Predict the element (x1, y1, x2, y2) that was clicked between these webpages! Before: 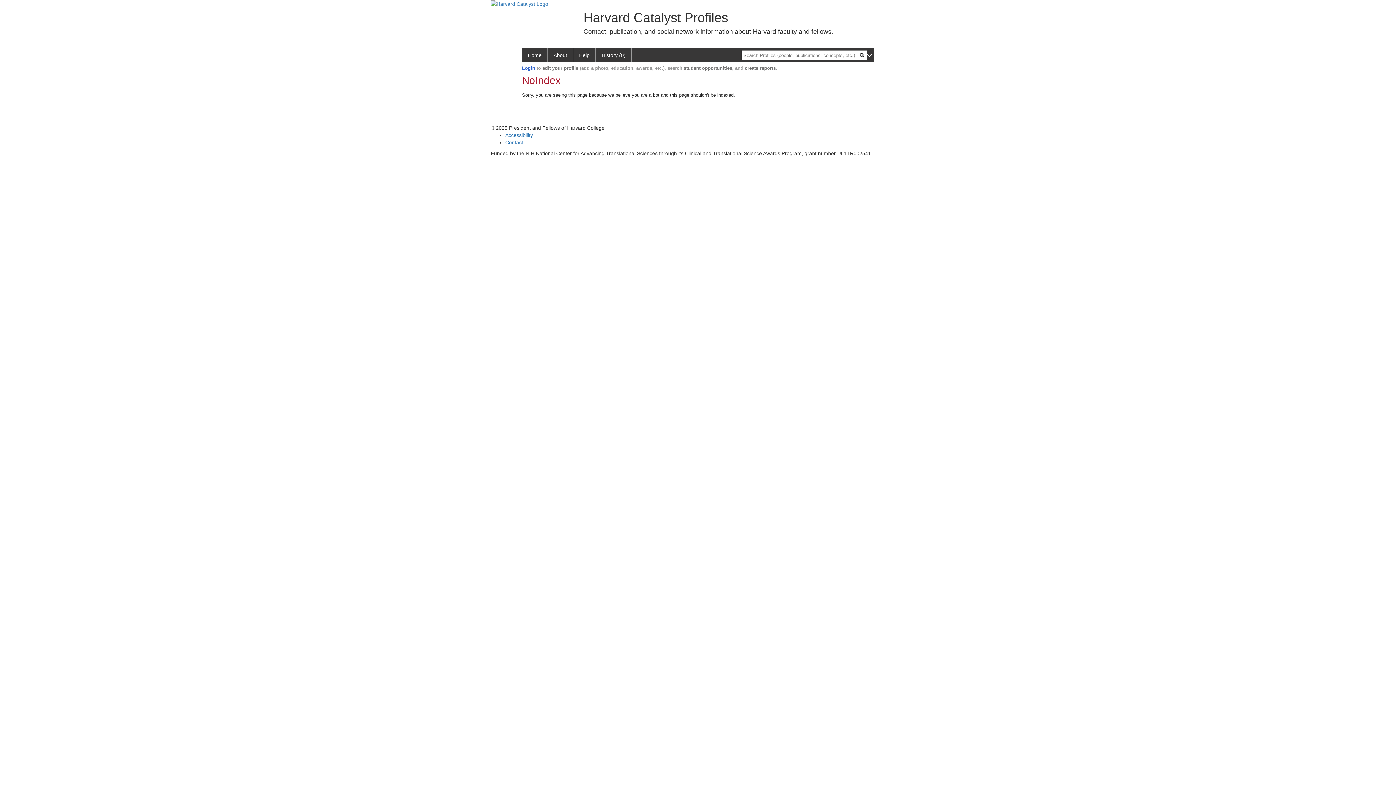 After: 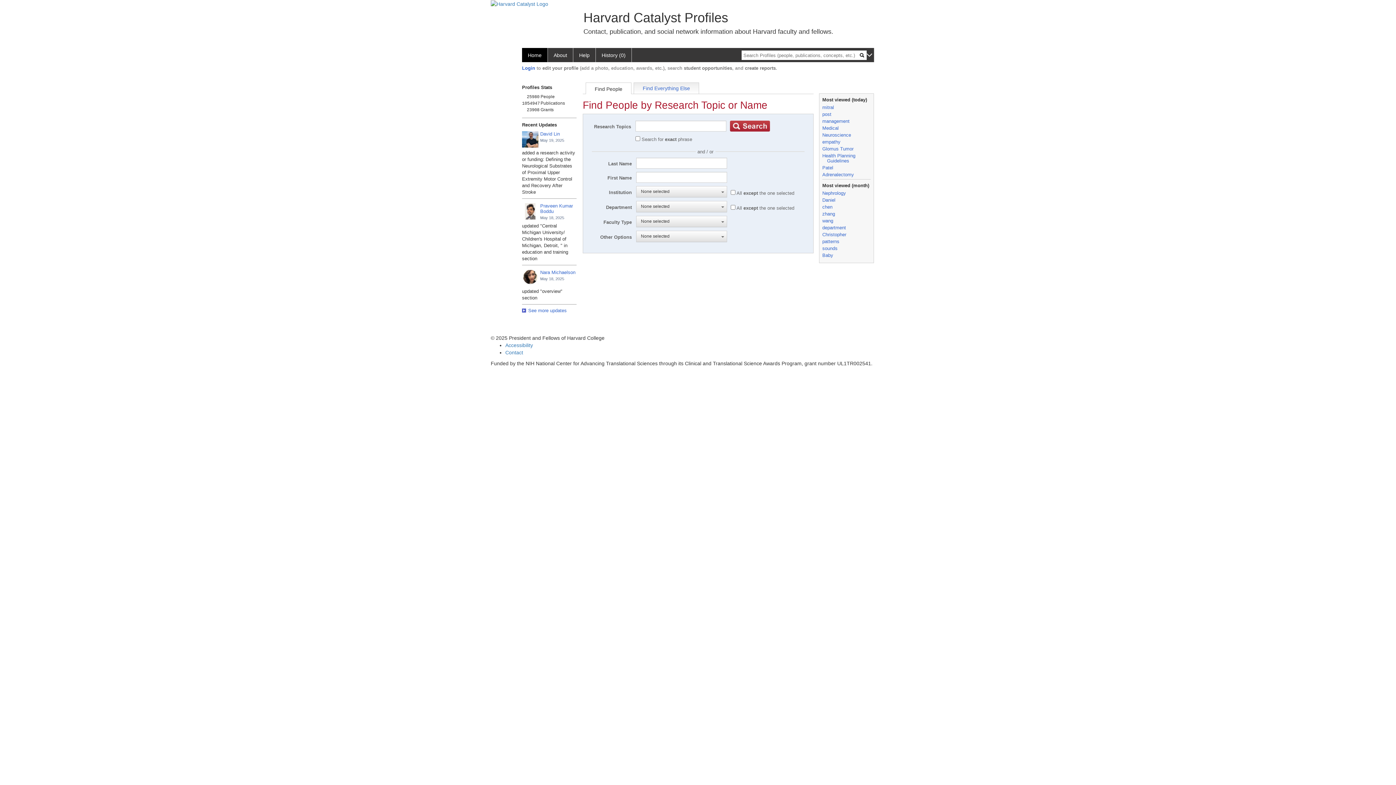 Action: label: History (0) bbox: (596, 48, 632, 62)